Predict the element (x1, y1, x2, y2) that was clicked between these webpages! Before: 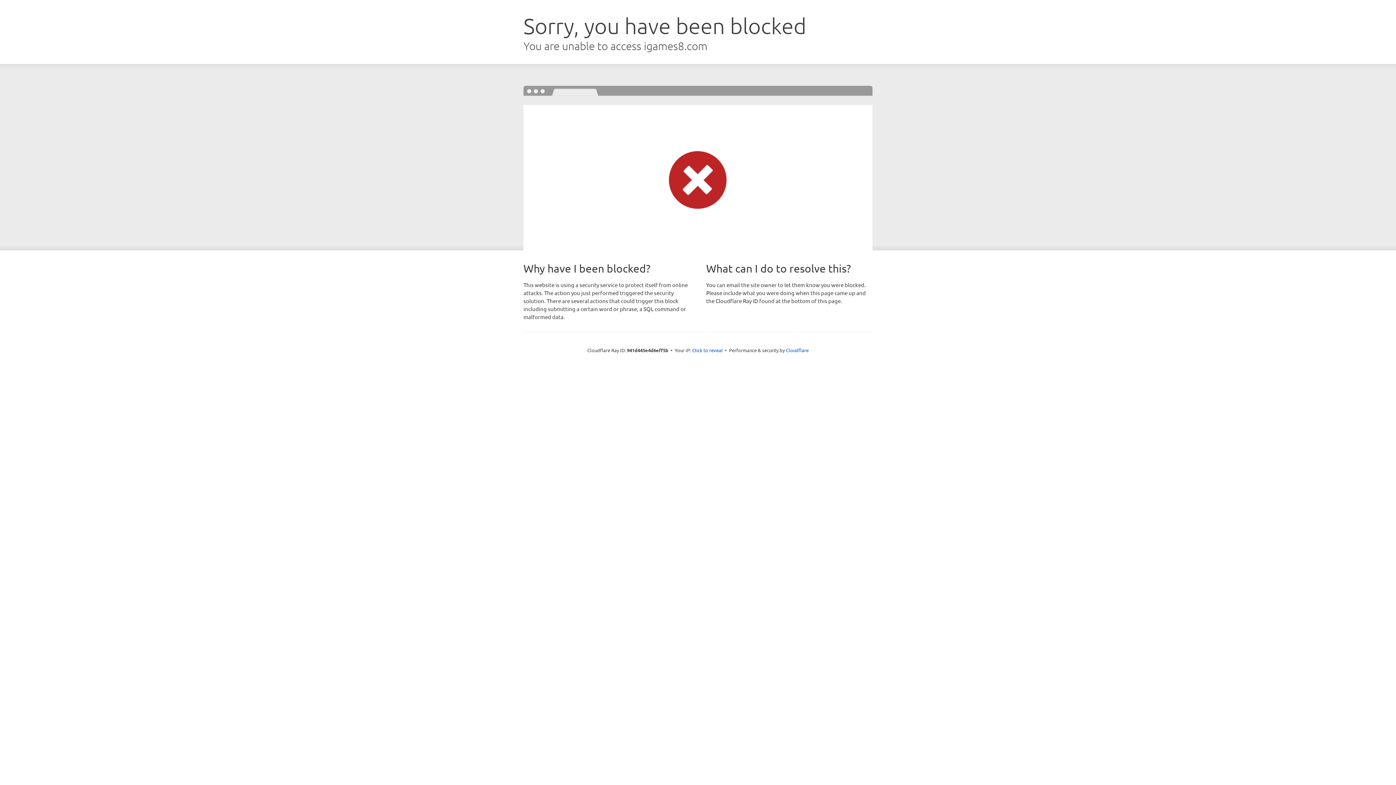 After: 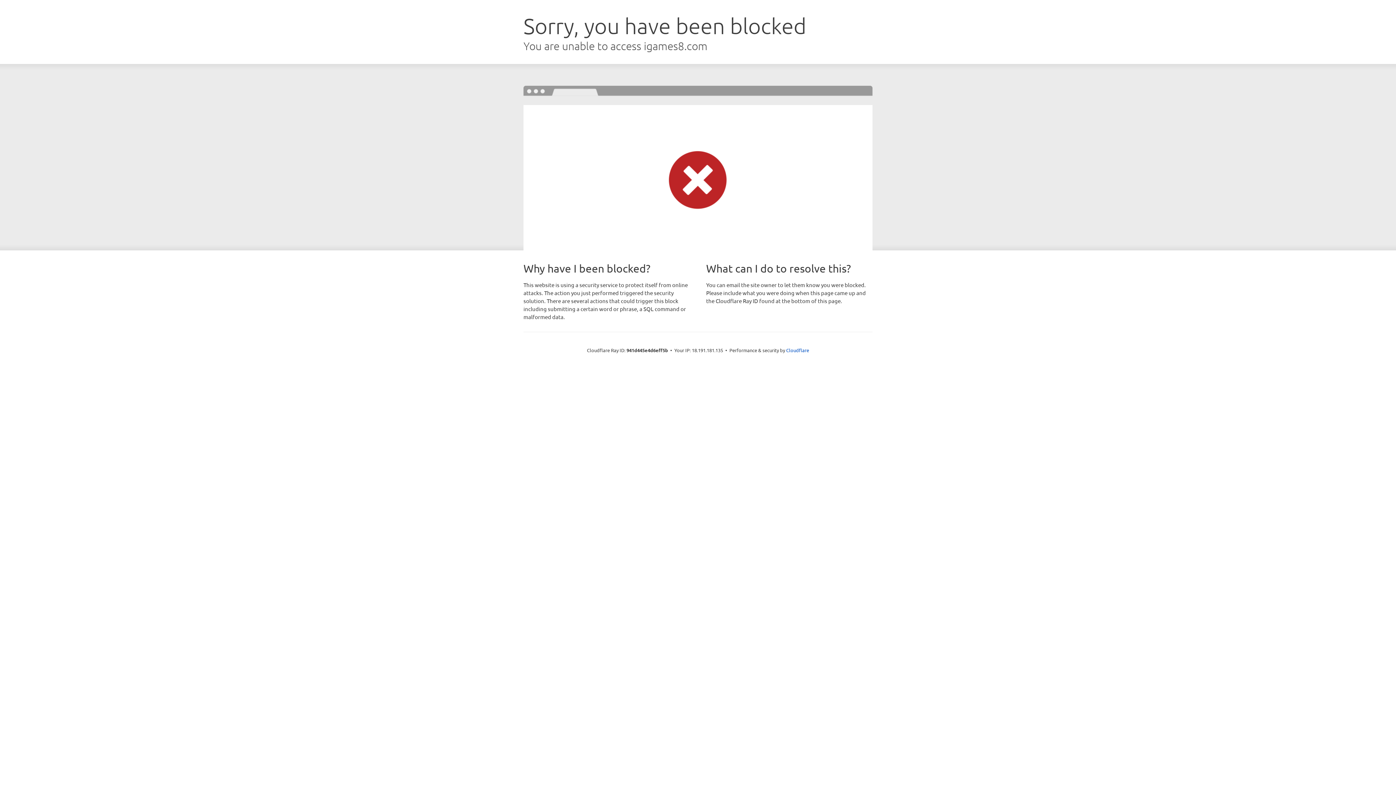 Action: label: Click to reveal bbox: (692, 346, 722, 353)